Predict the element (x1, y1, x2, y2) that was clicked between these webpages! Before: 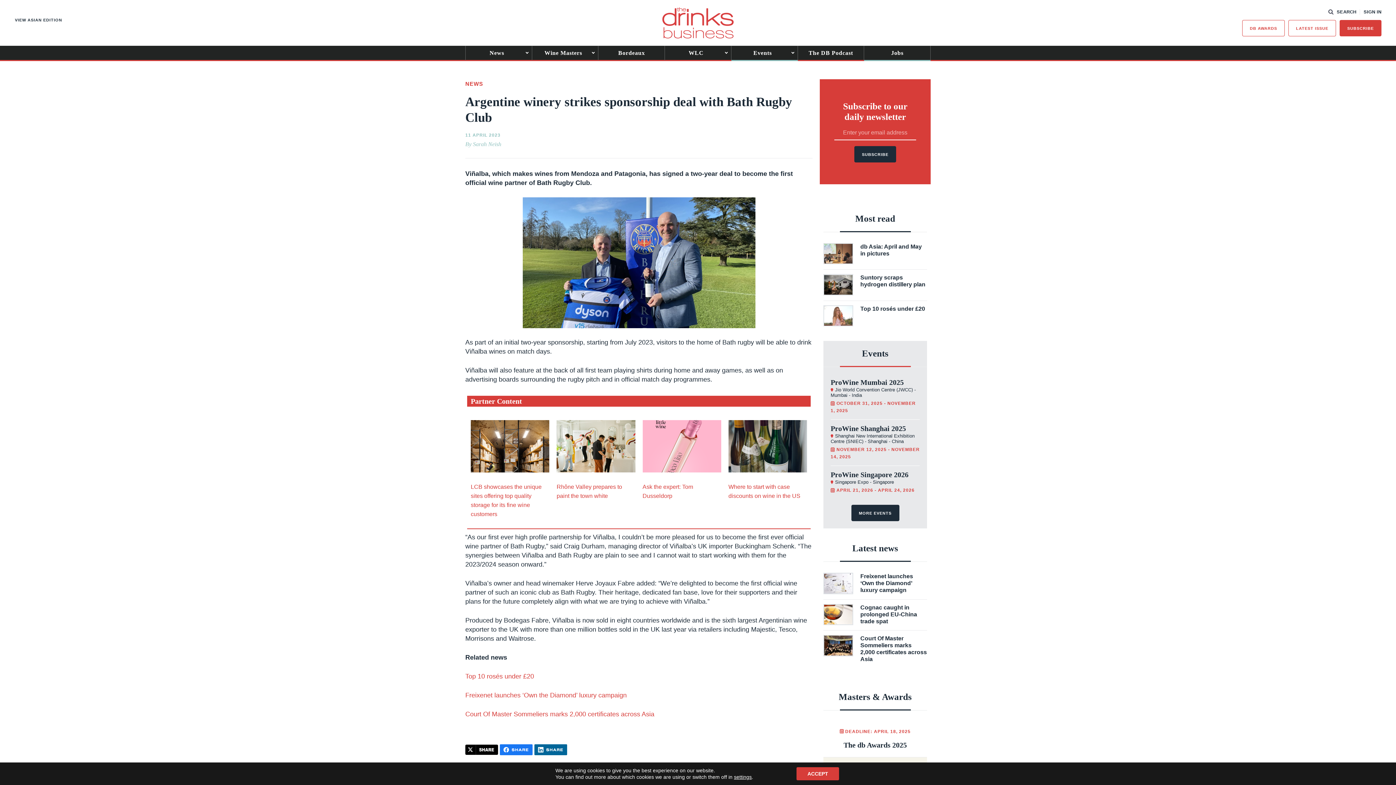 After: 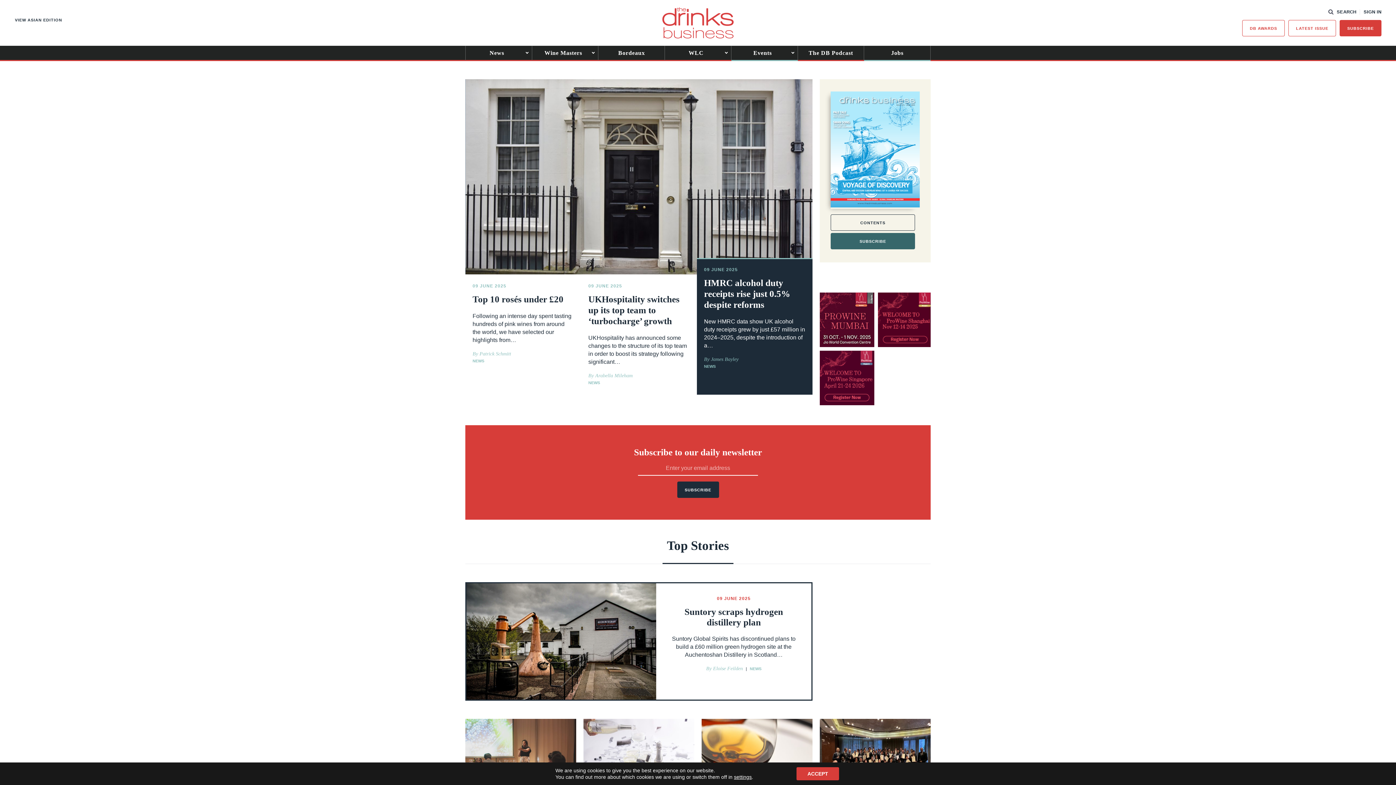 Action: bbox: (662, 7, 733, 38)